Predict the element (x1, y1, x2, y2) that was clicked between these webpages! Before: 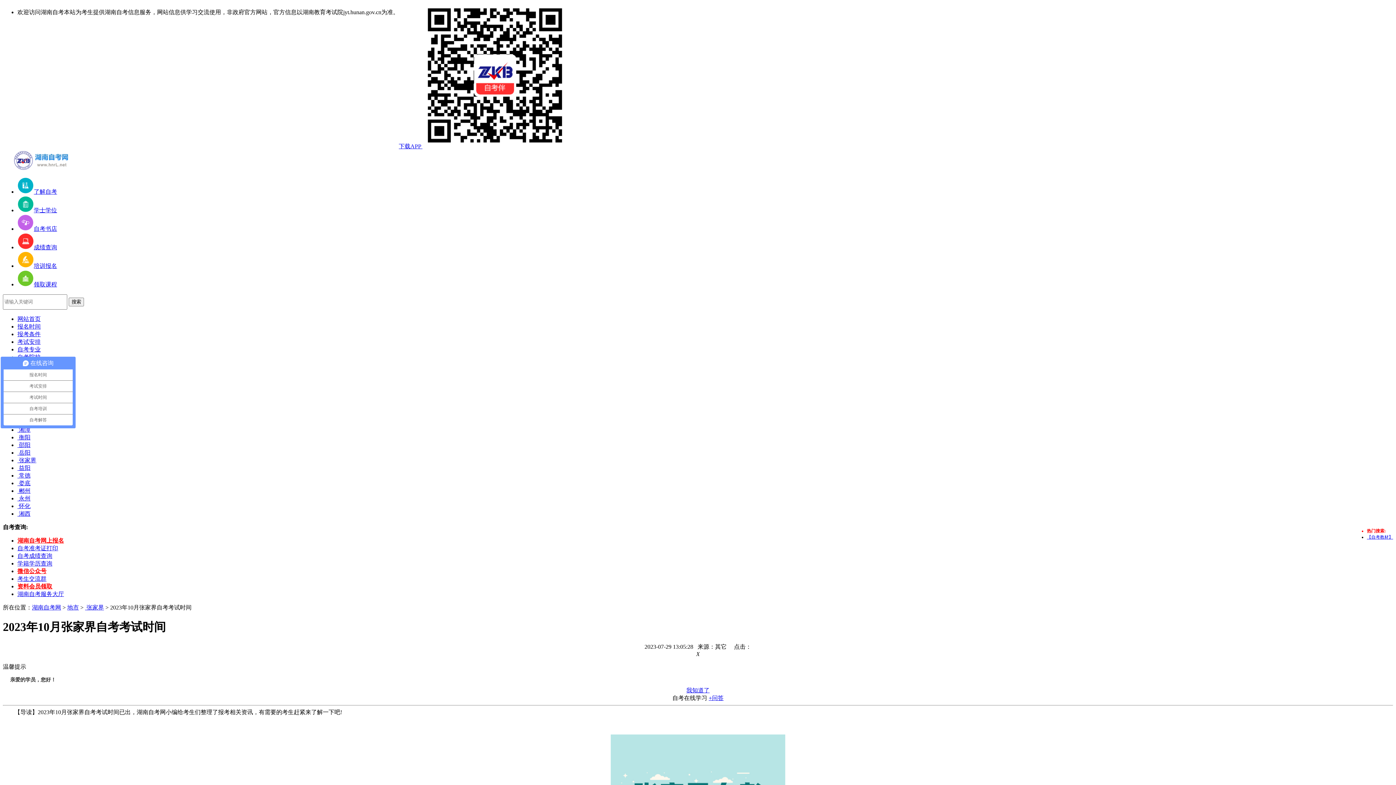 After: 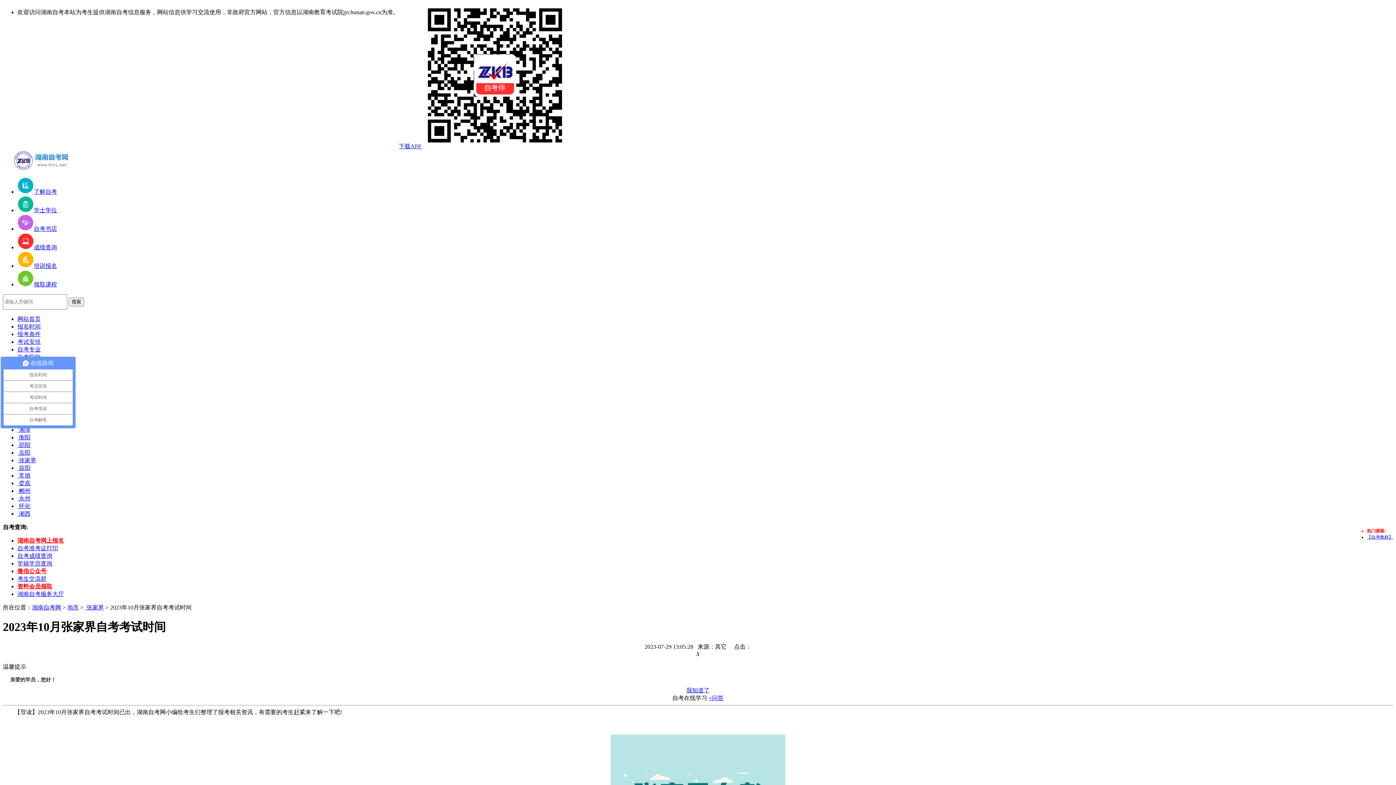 Action: bbox: (1367, 534, 1393, 540) label: 【自考教材】